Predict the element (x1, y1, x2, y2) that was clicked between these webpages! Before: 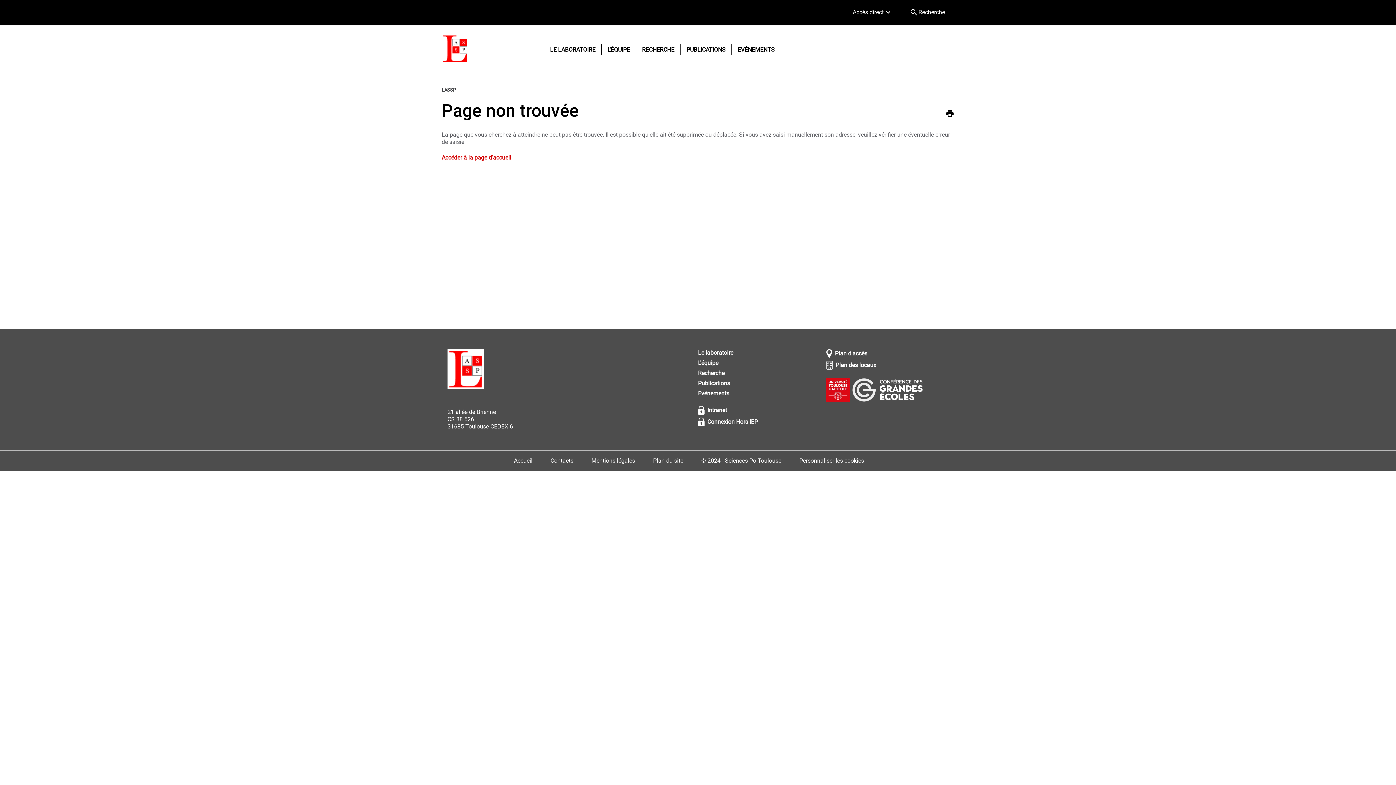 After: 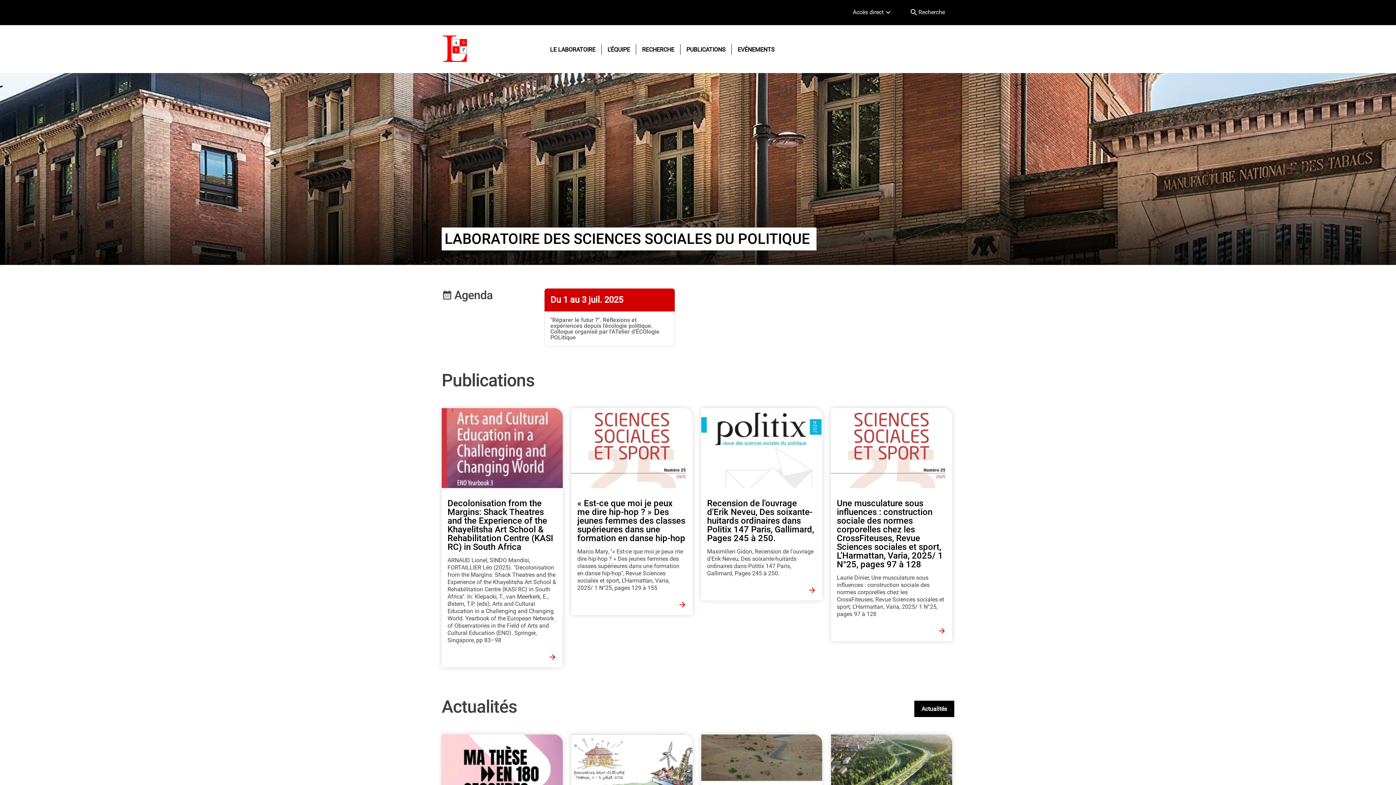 Action: label: Accueil bbox: (514, 457, 532, 464)